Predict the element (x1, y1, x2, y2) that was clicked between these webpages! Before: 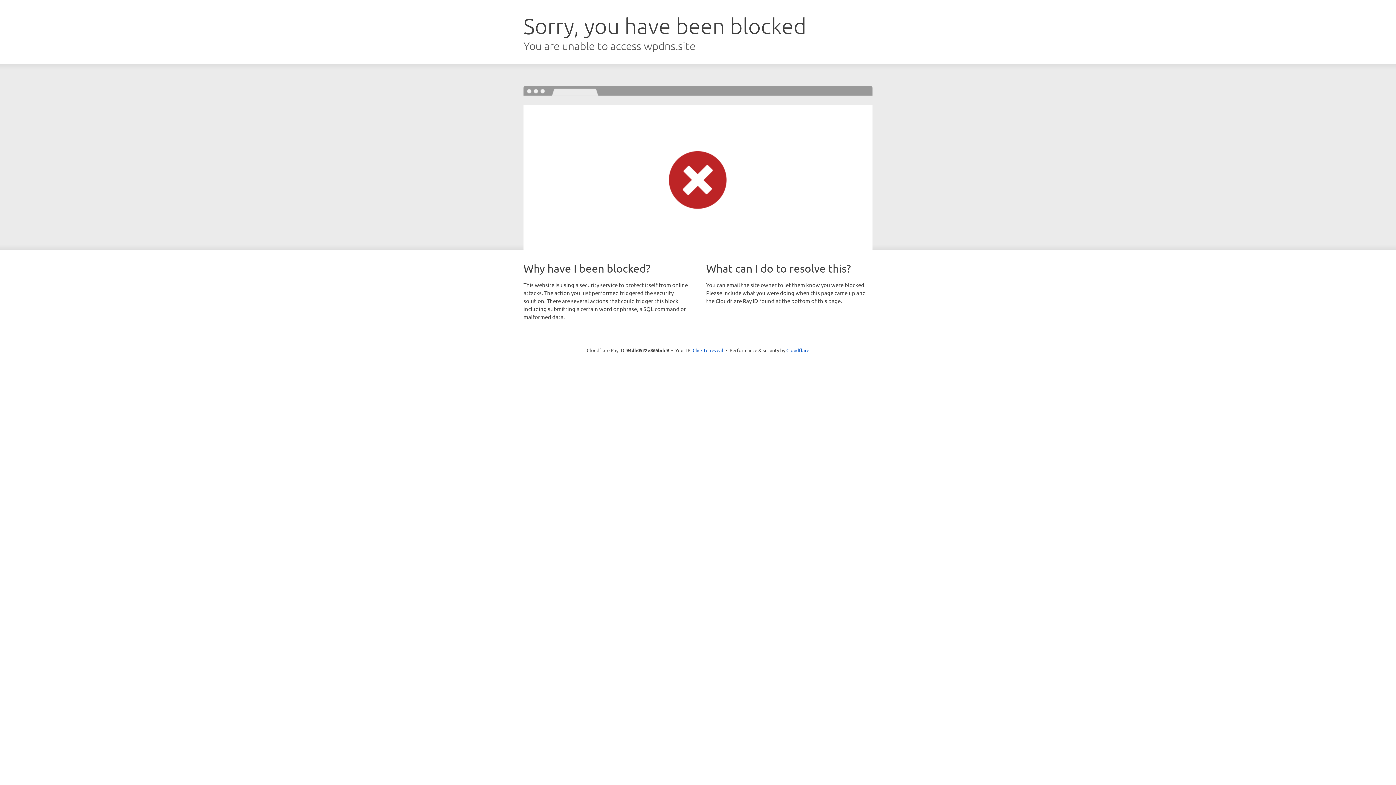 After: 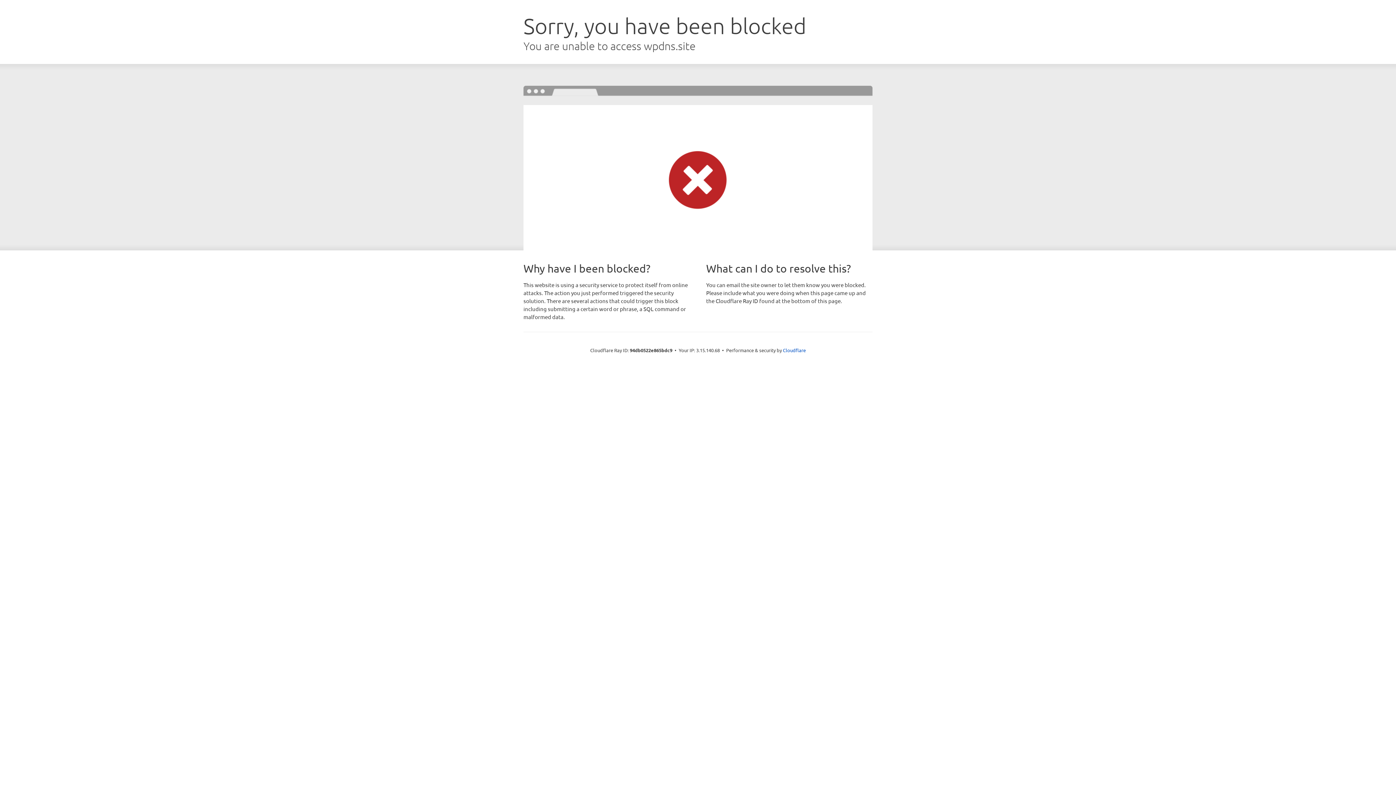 Action: bbox: (692, 346, 723, 353) label: Click to reveal